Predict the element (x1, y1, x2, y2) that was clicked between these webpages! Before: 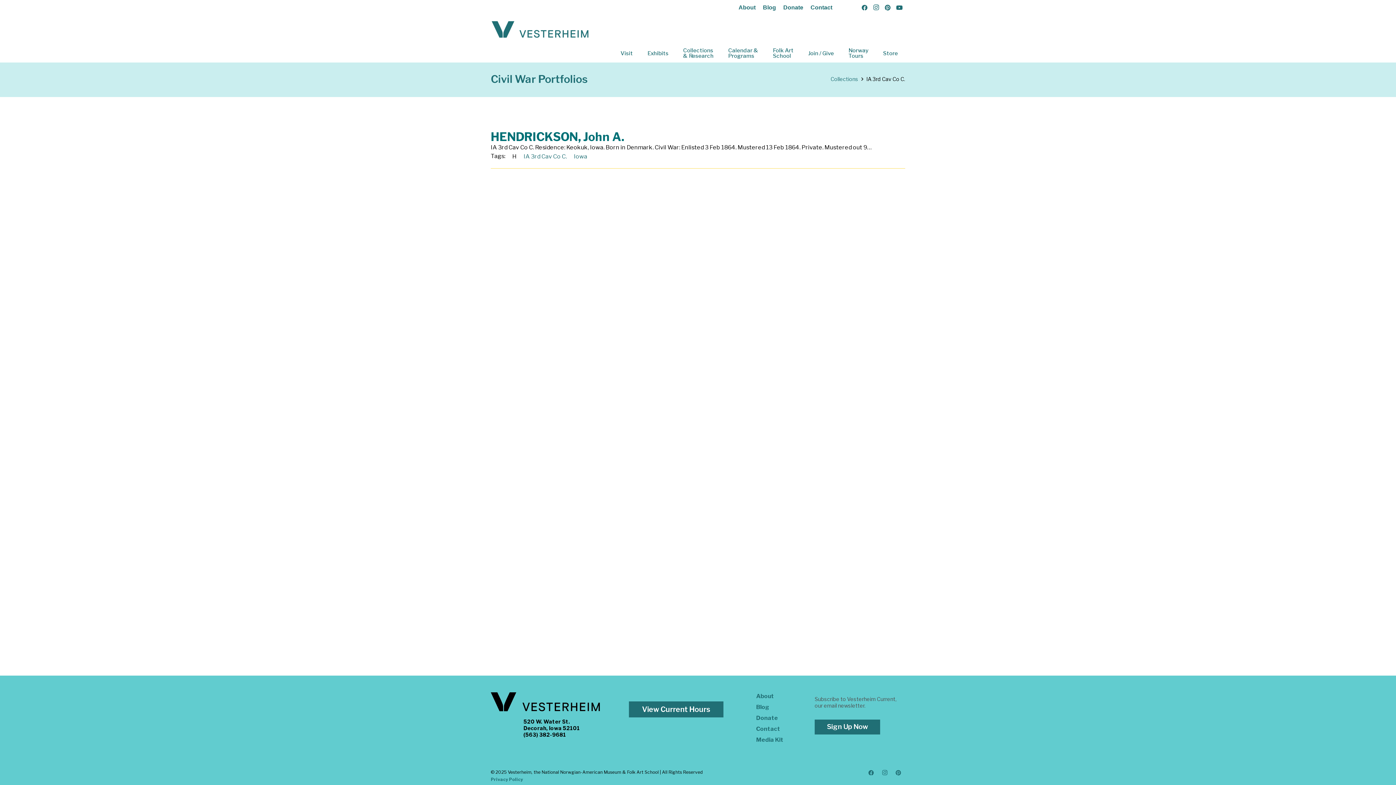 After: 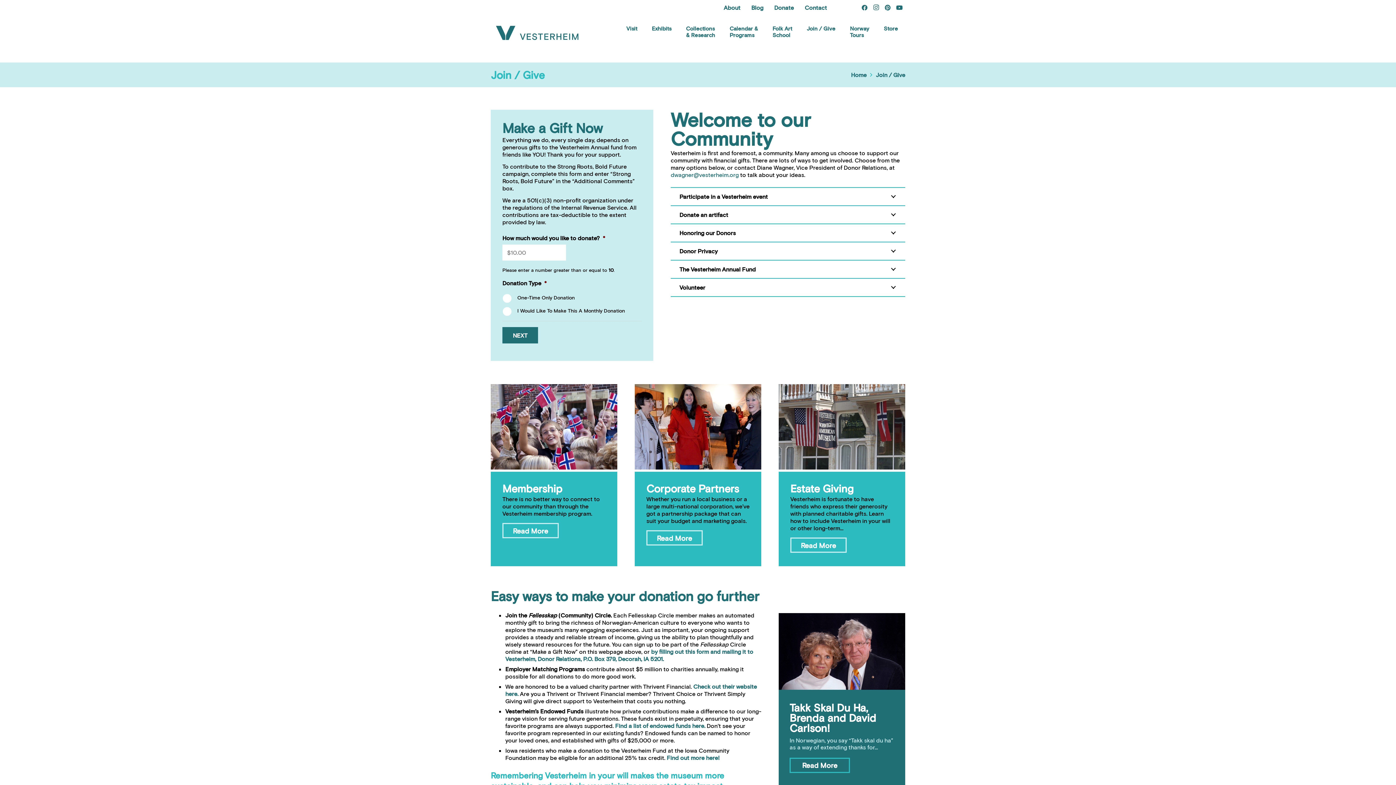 Action: label: Join / Give bbox: (801, 50, 841, 56)